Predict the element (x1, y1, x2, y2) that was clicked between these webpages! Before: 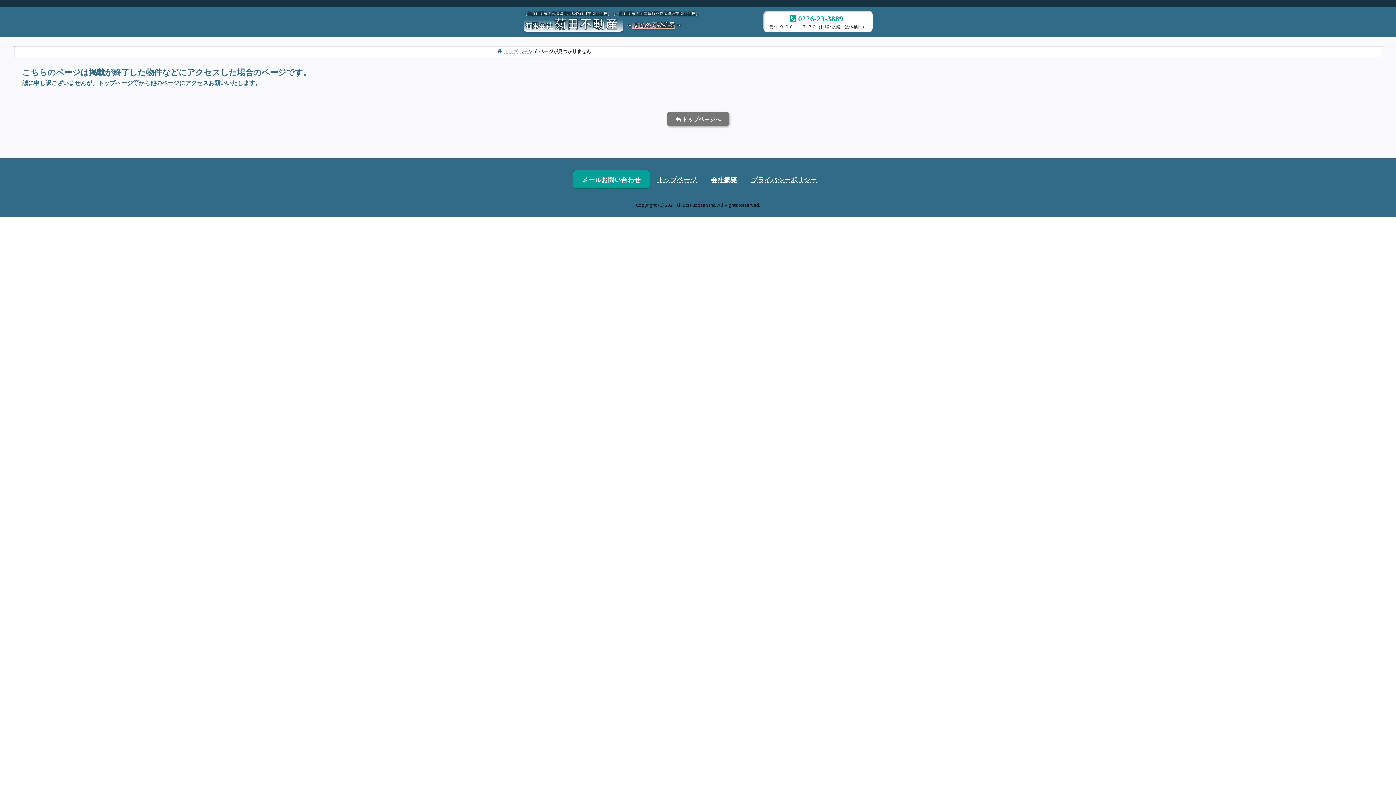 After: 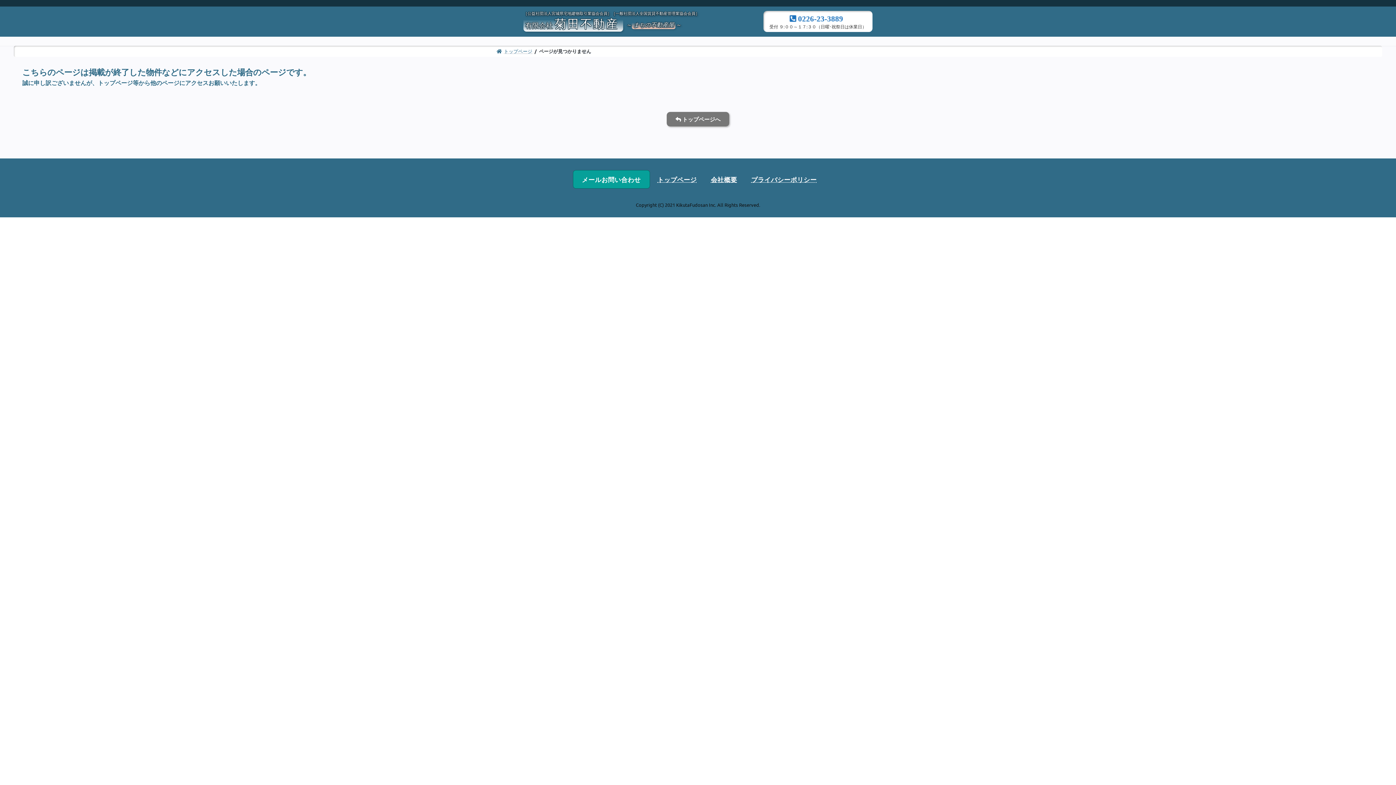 Action: label:  0226-23-3889 bbox: (789, 13, 846, 23)